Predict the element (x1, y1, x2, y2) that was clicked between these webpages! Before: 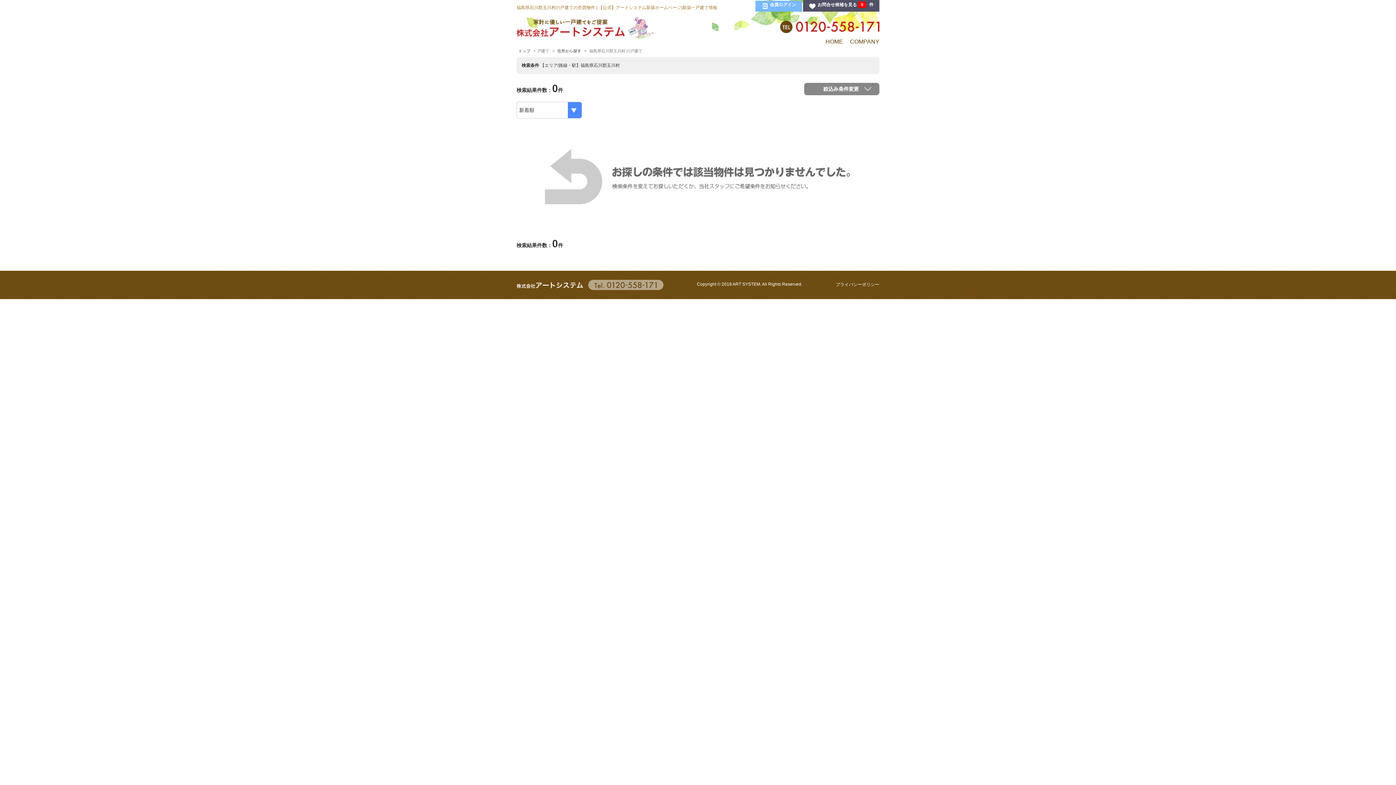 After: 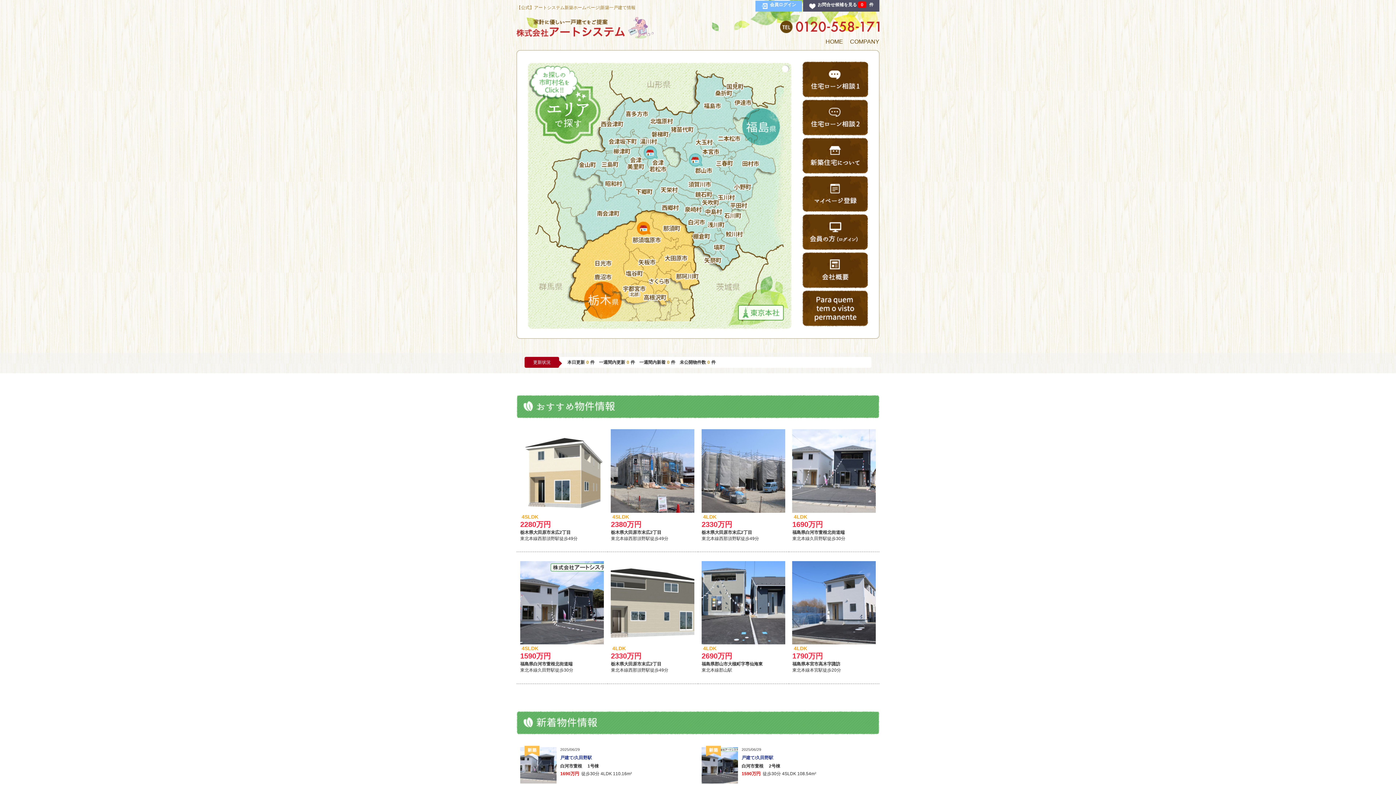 Action: label: トップ bbox: (518, 48, 530, 53)